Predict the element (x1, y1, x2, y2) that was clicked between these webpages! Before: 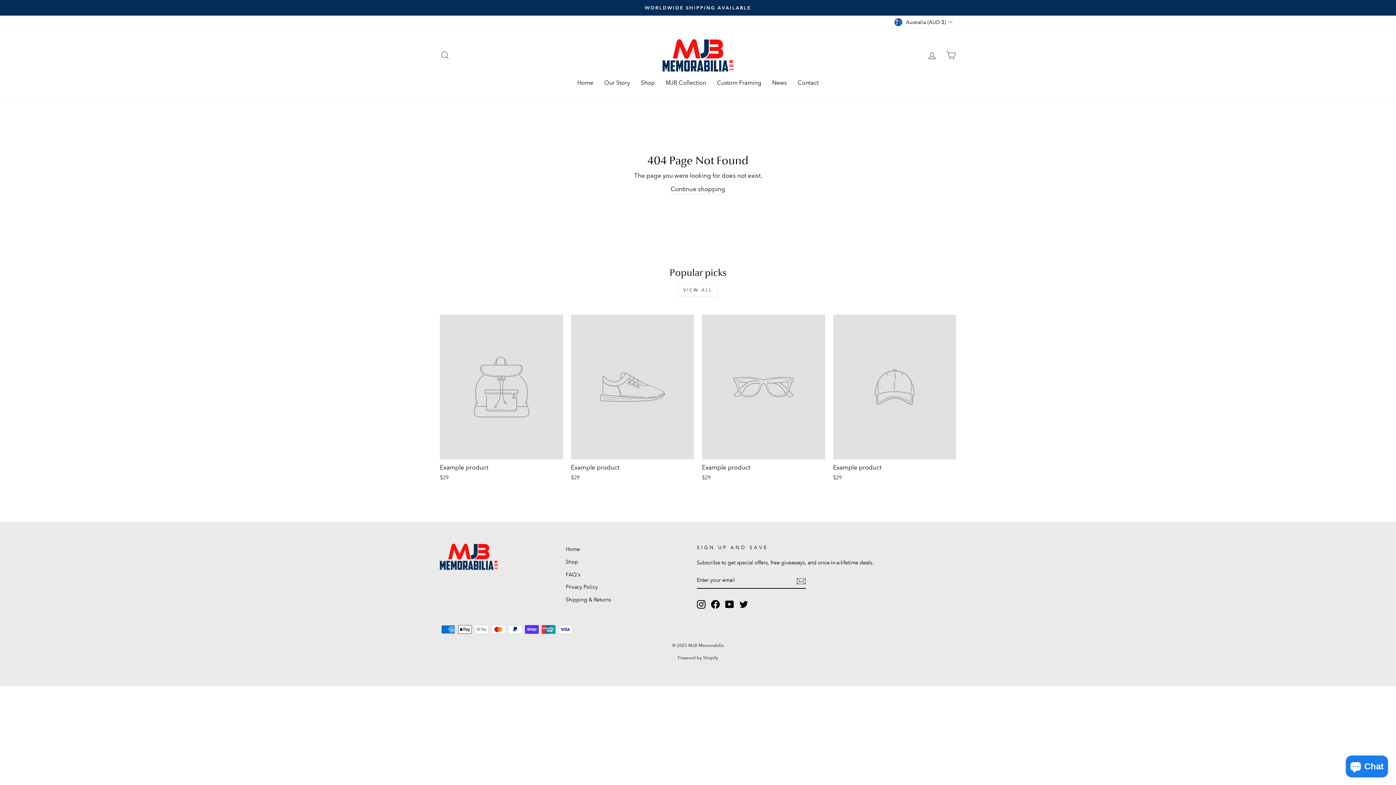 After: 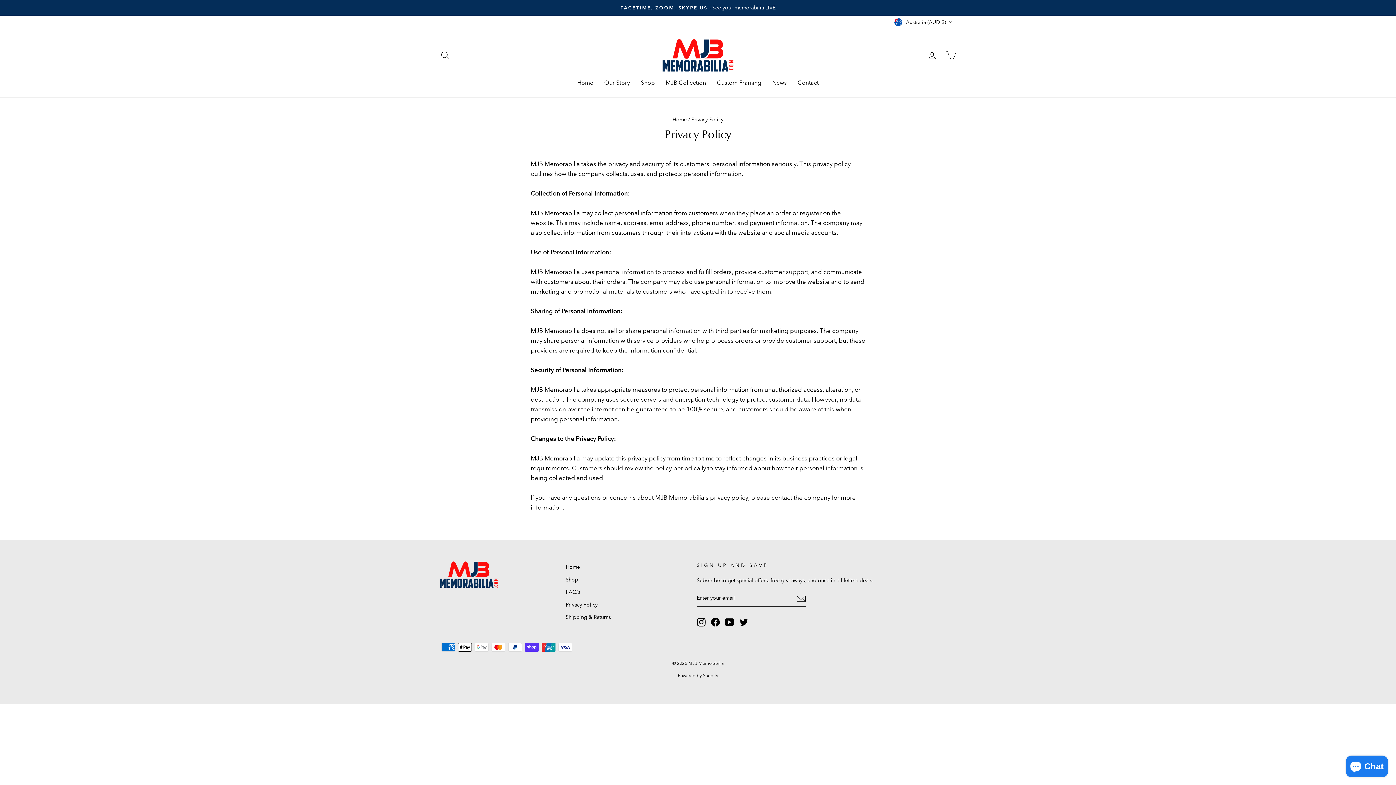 Action: bbox: (565, 581, 597, 593) label: Privacy Policy